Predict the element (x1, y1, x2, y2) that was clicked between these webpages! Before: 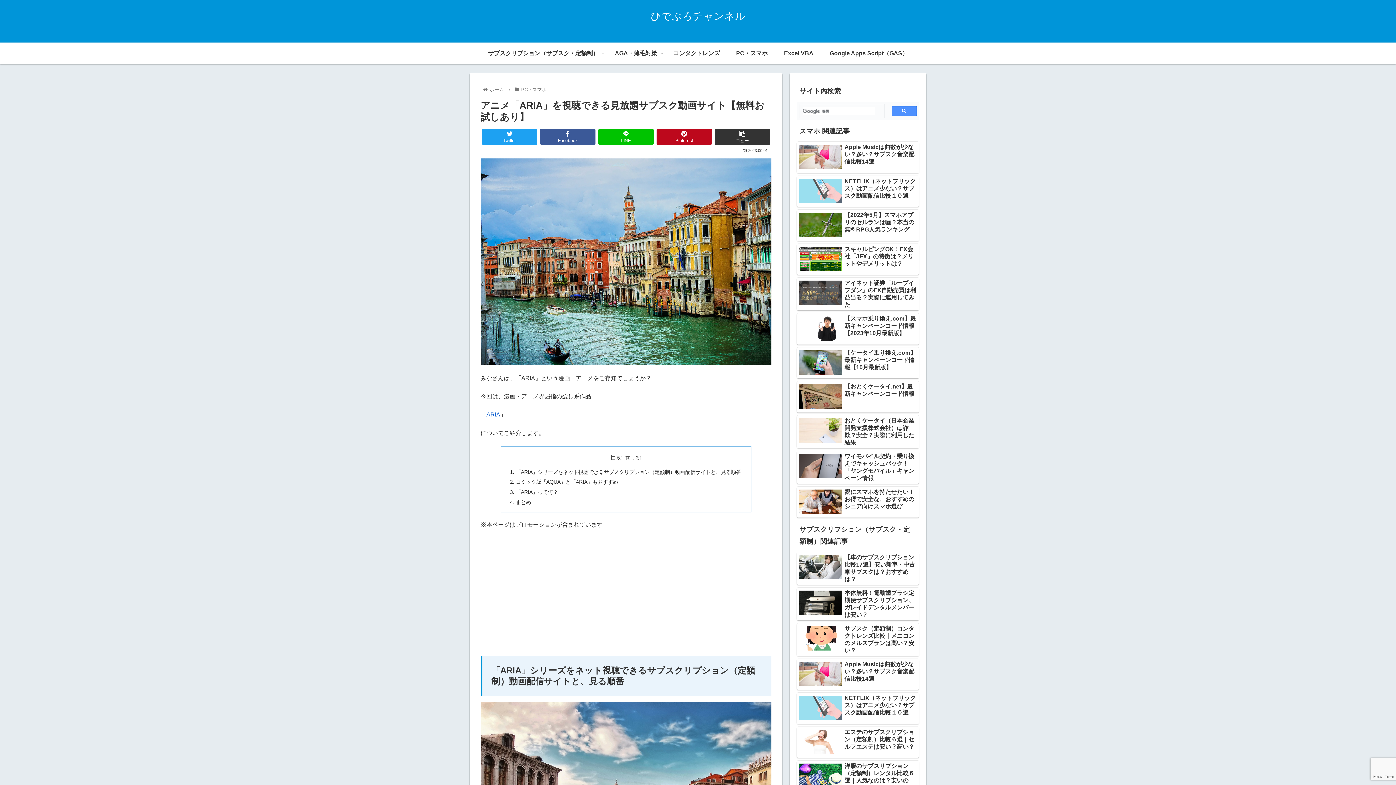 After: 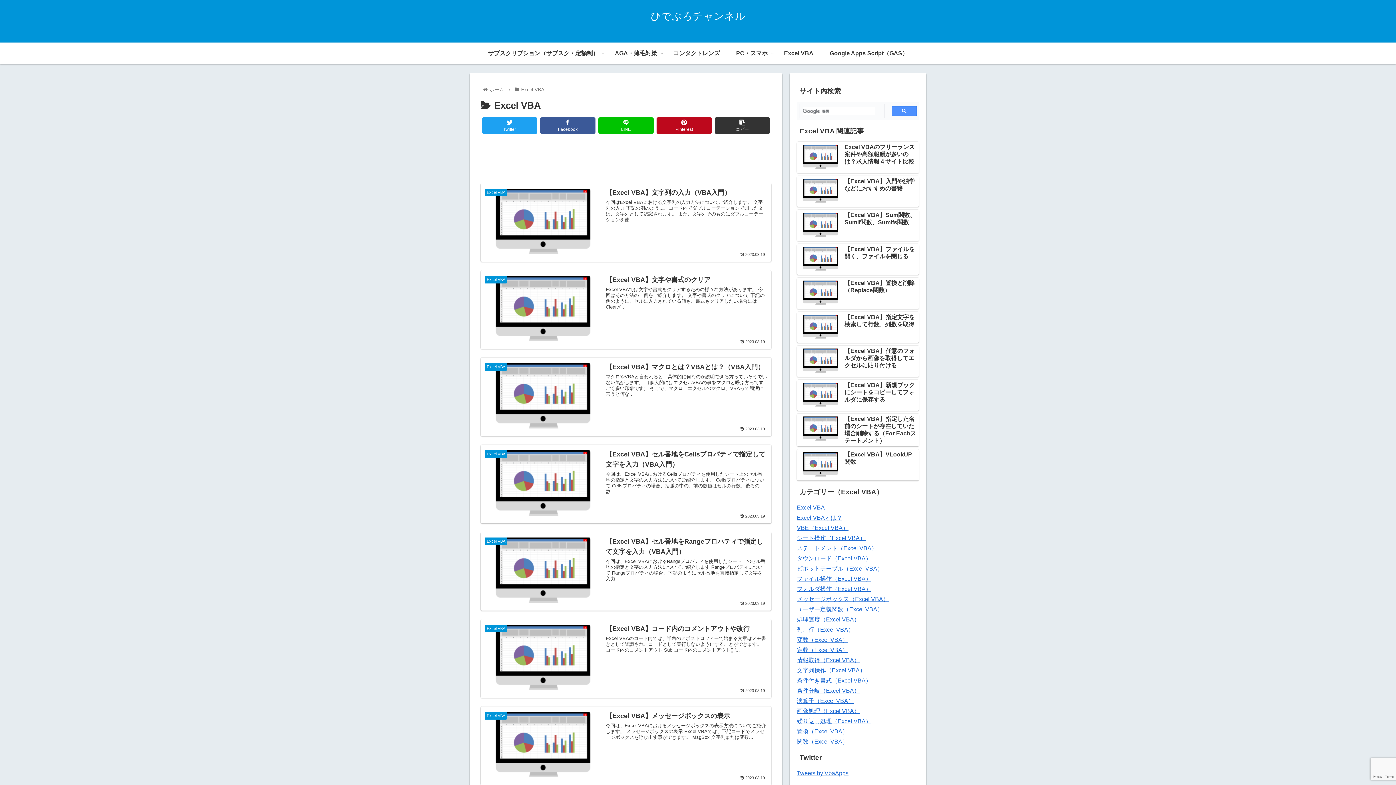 Action: label: Excel VBA bbox: (776, 42, 821, 64)